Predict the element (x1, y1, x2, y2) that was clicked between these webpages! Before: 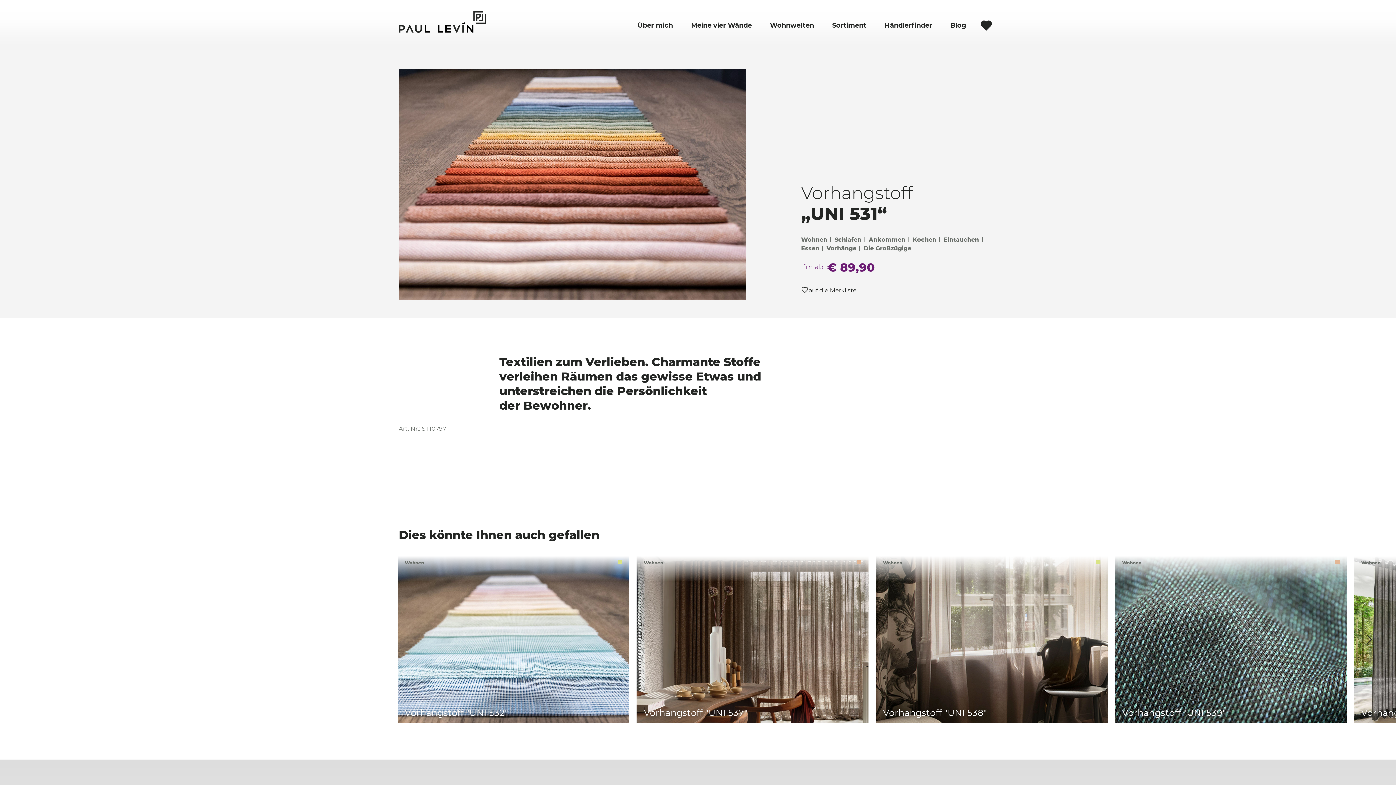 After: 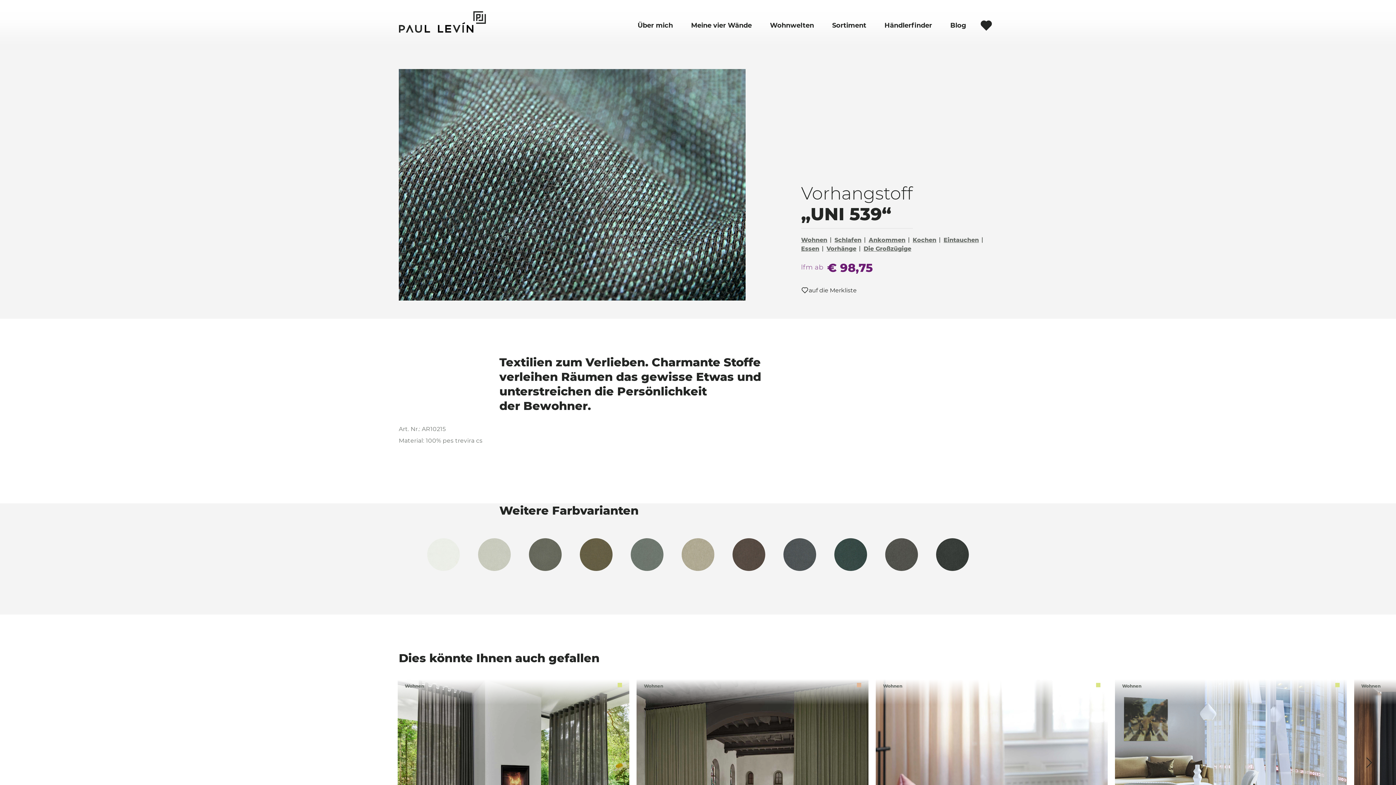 Action: label: Wohnen bbox: (1115, 556, 1347, 723)